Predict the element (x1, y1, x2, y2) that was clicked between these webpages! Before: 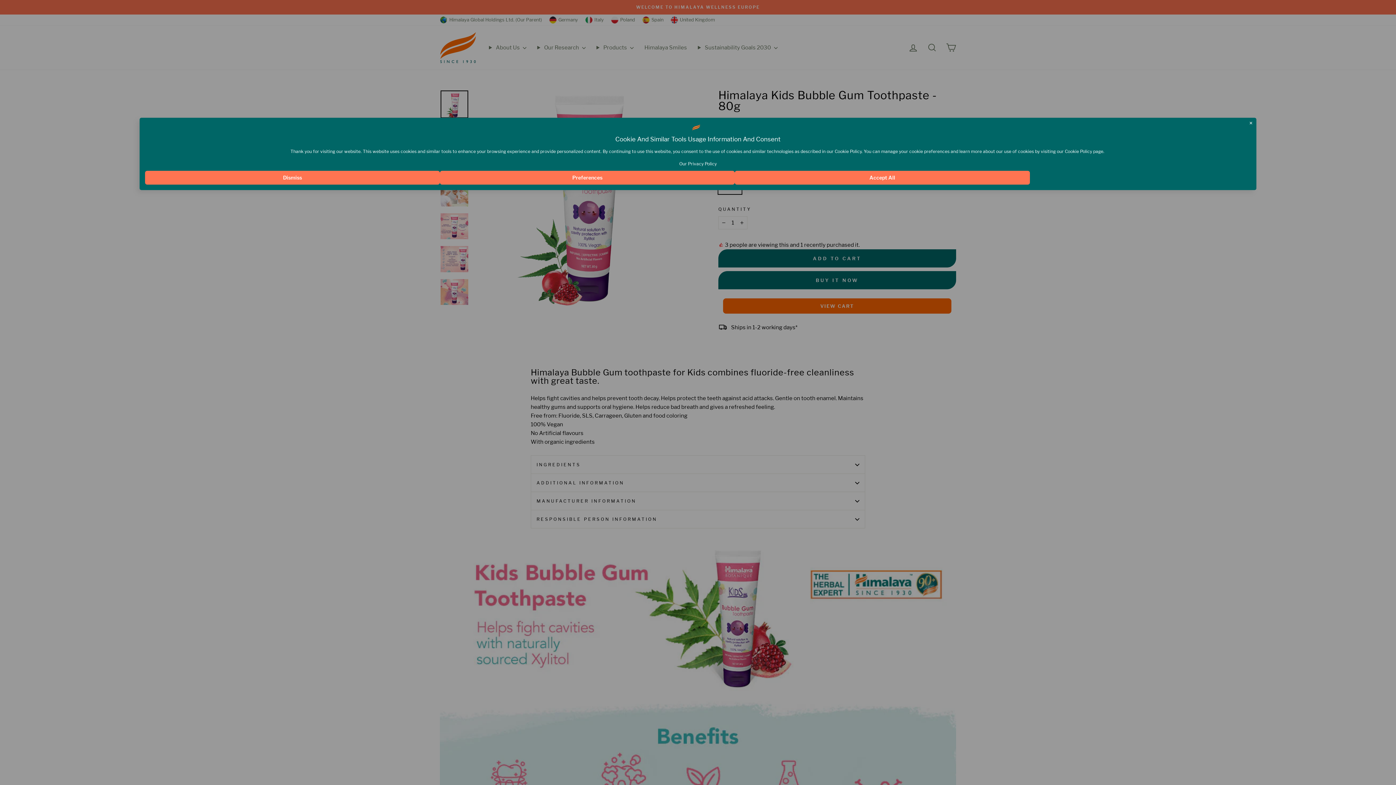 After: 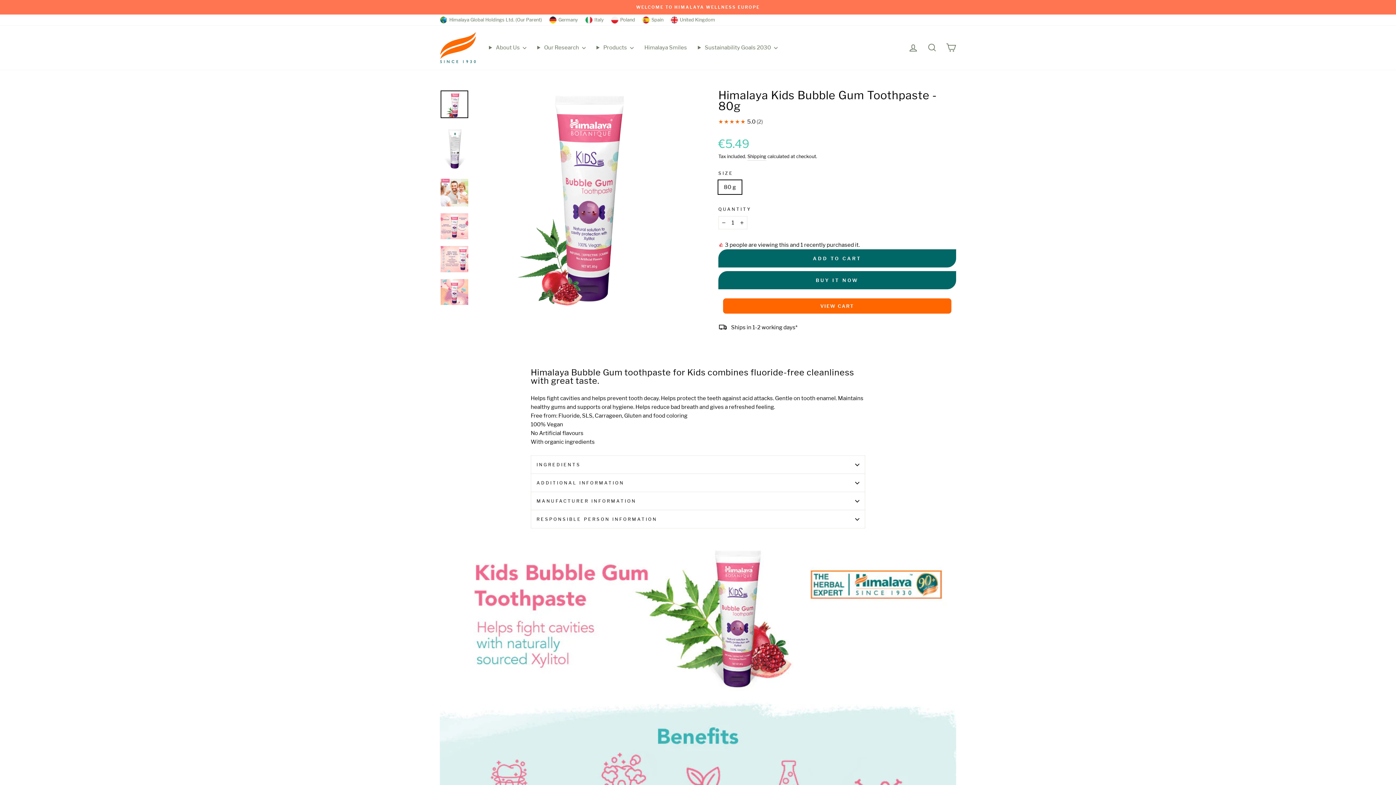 Action: bbox: (145, 170, 440, 184) label: Dismiss